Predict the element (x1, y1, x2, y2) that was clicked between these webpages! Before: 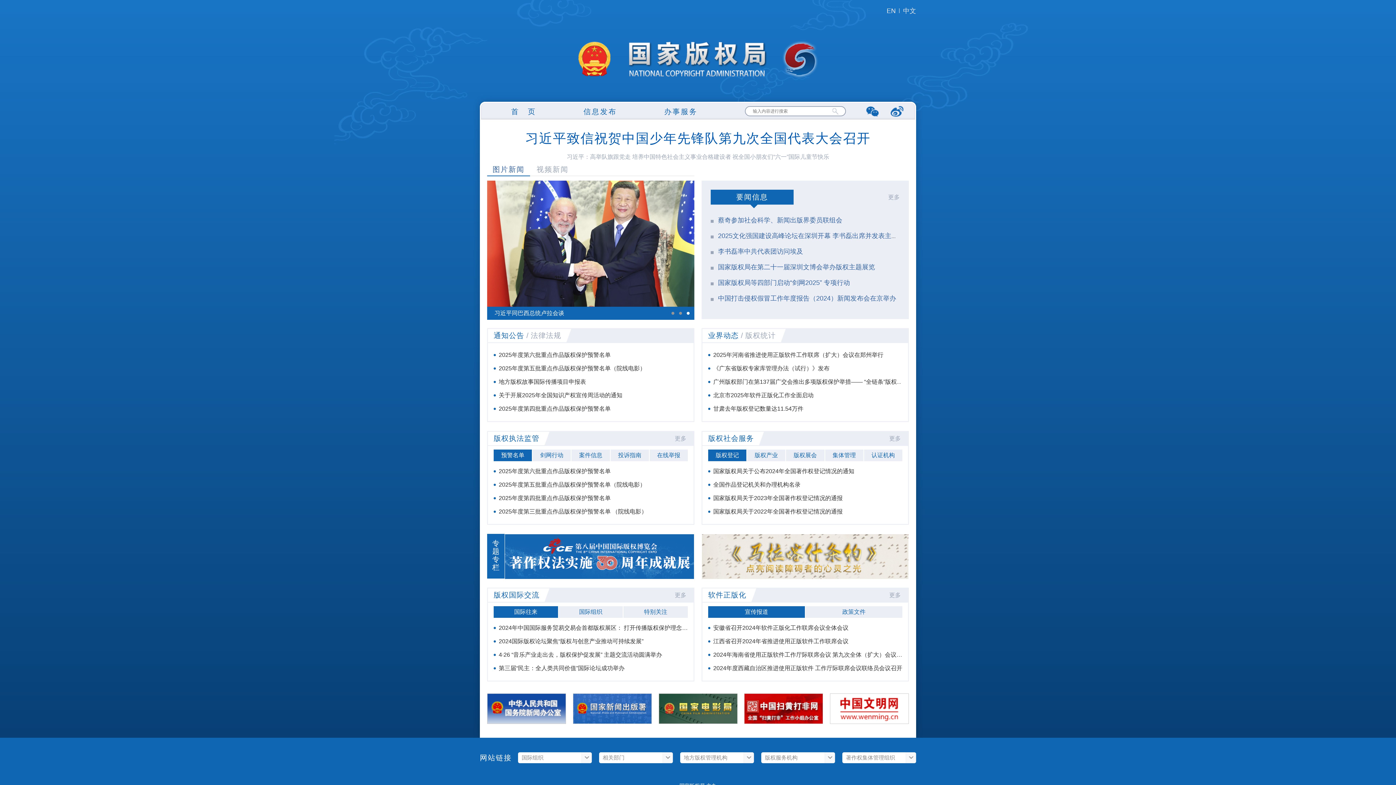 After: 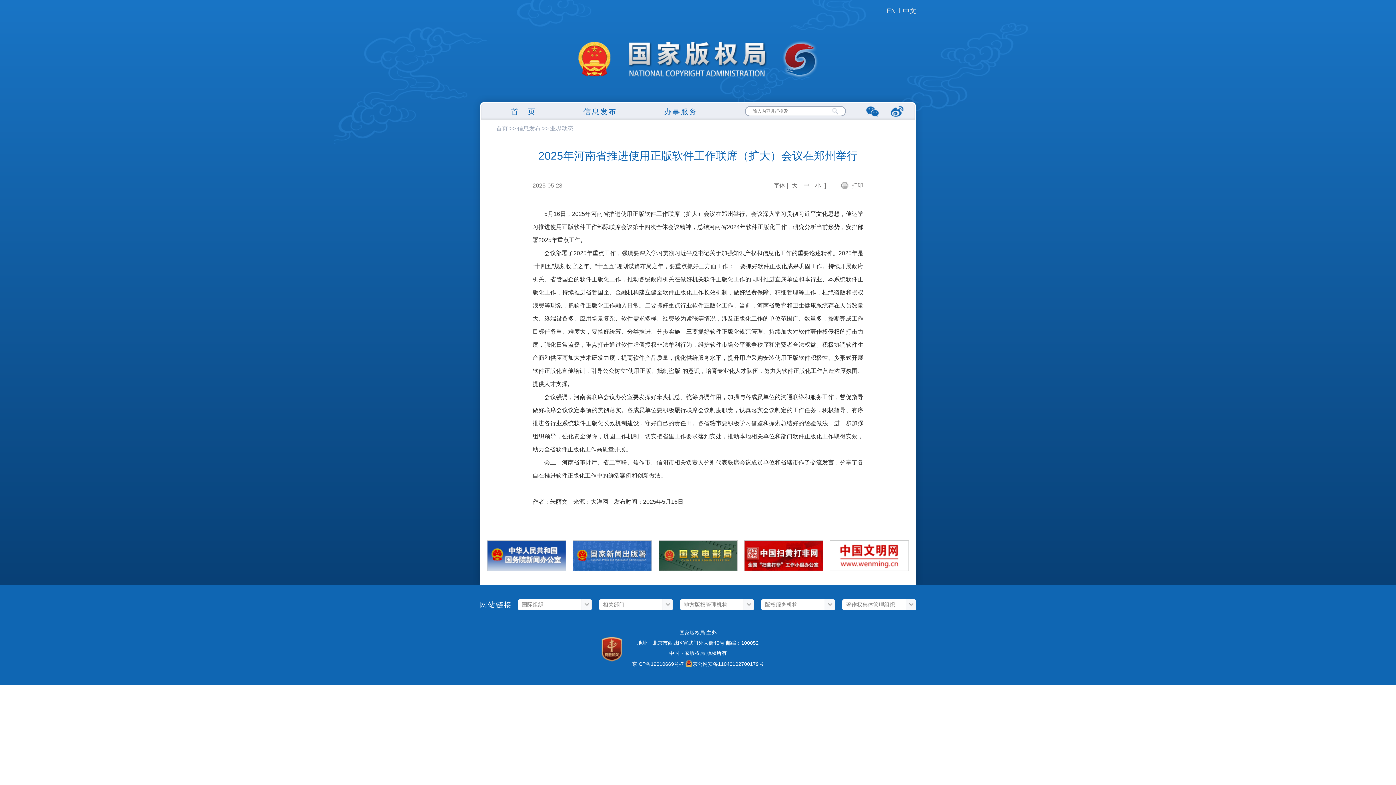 Action: label: 2025年河南省推进使用正版软件工作联席（扩大）会议在郑州举行 bbox: (713, 352, 883, 358)